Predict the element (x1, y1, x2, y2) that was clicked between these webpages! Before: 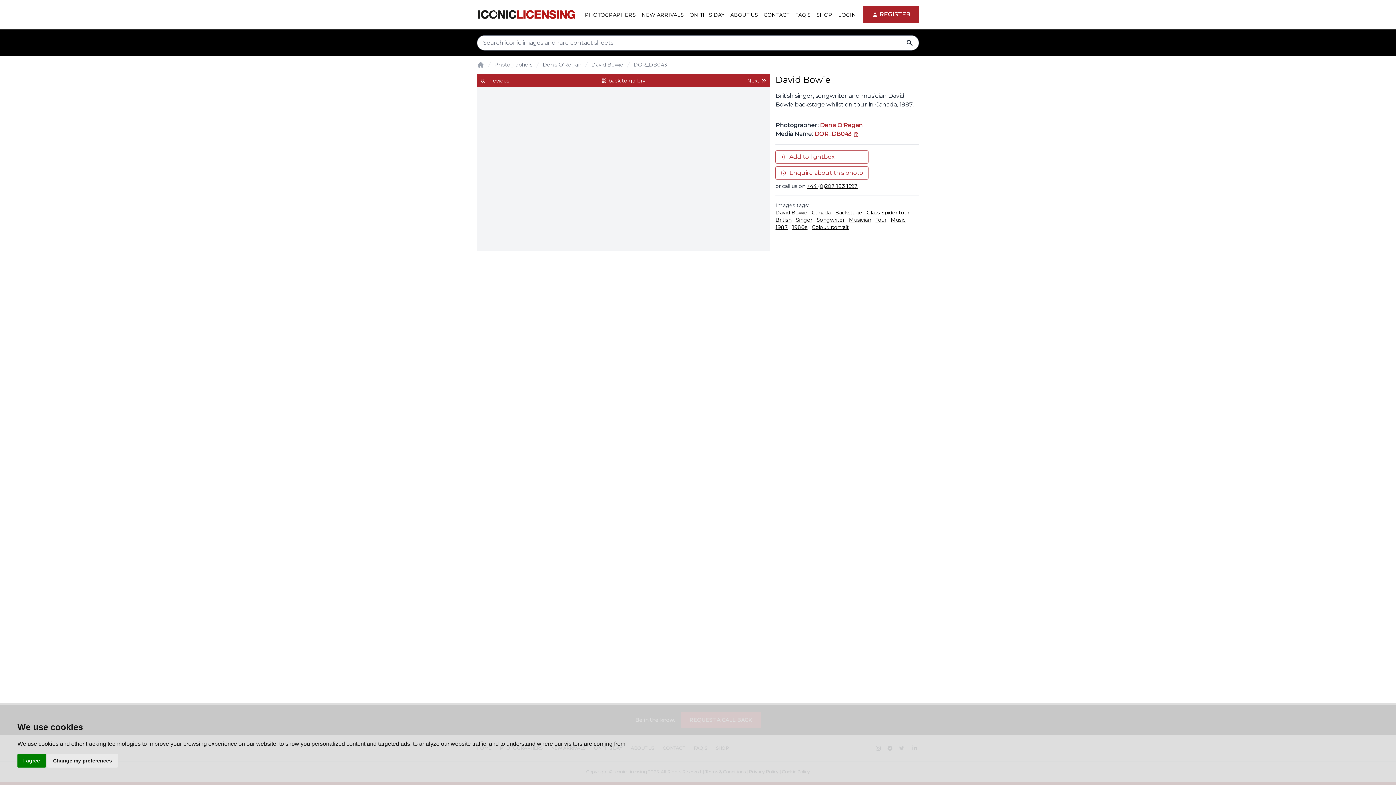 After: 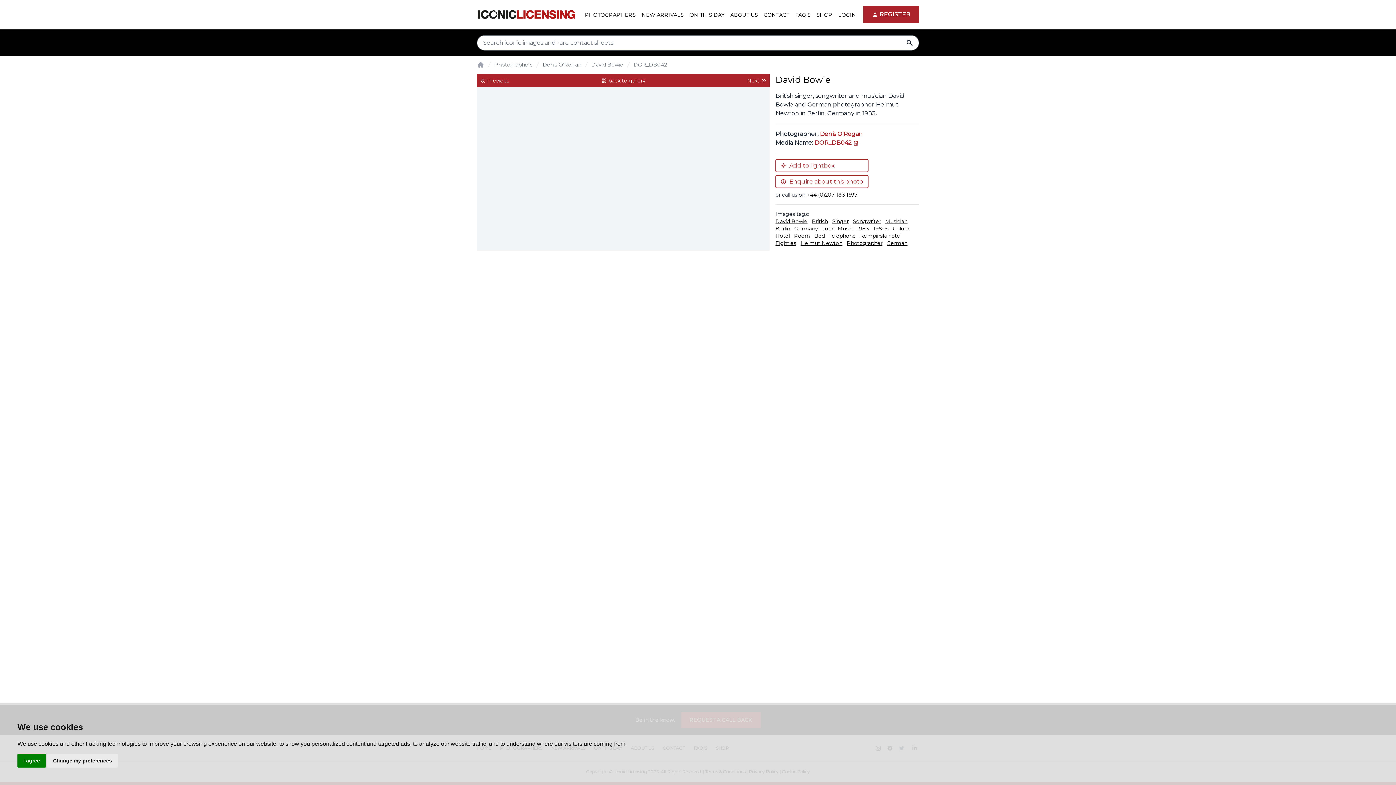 Action: label: Next bbox: (648, 74, 769, 87)